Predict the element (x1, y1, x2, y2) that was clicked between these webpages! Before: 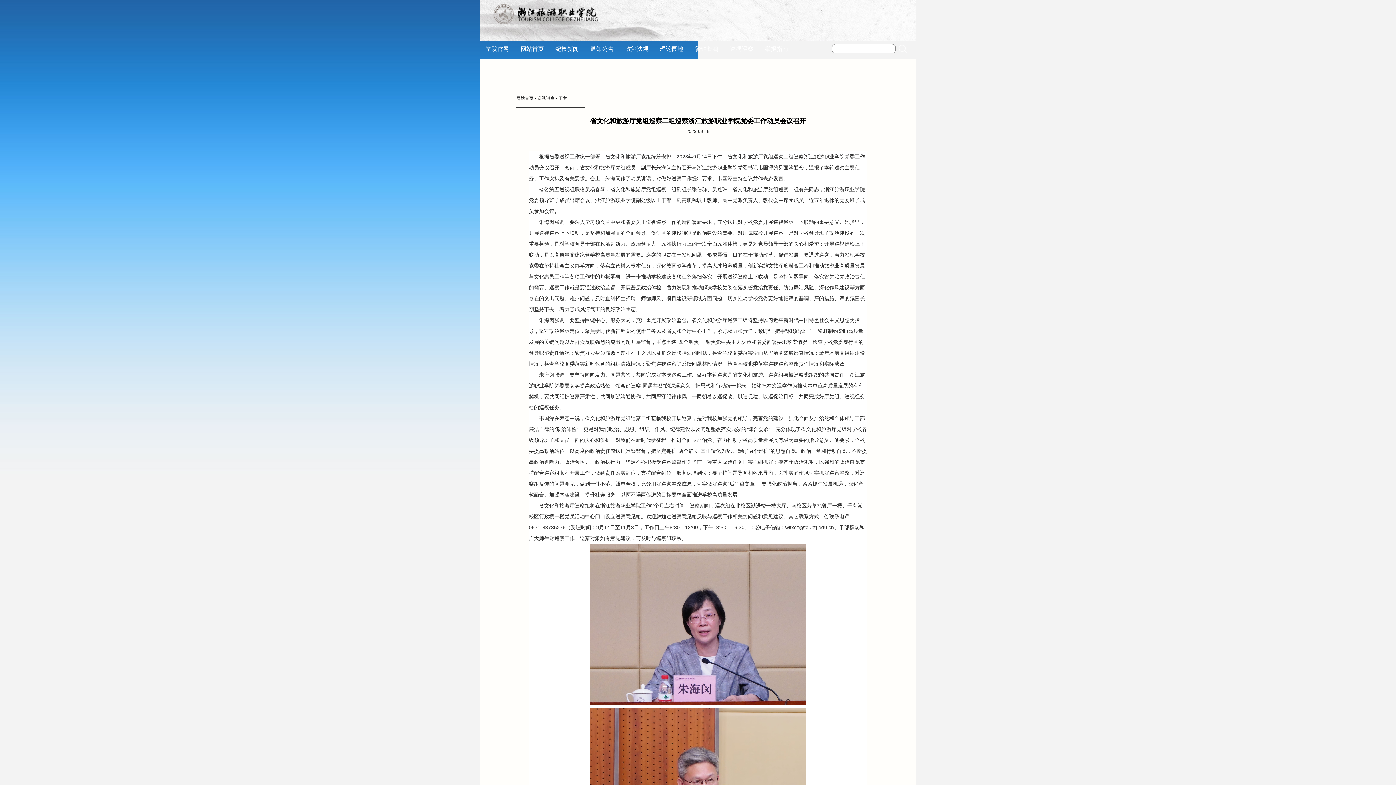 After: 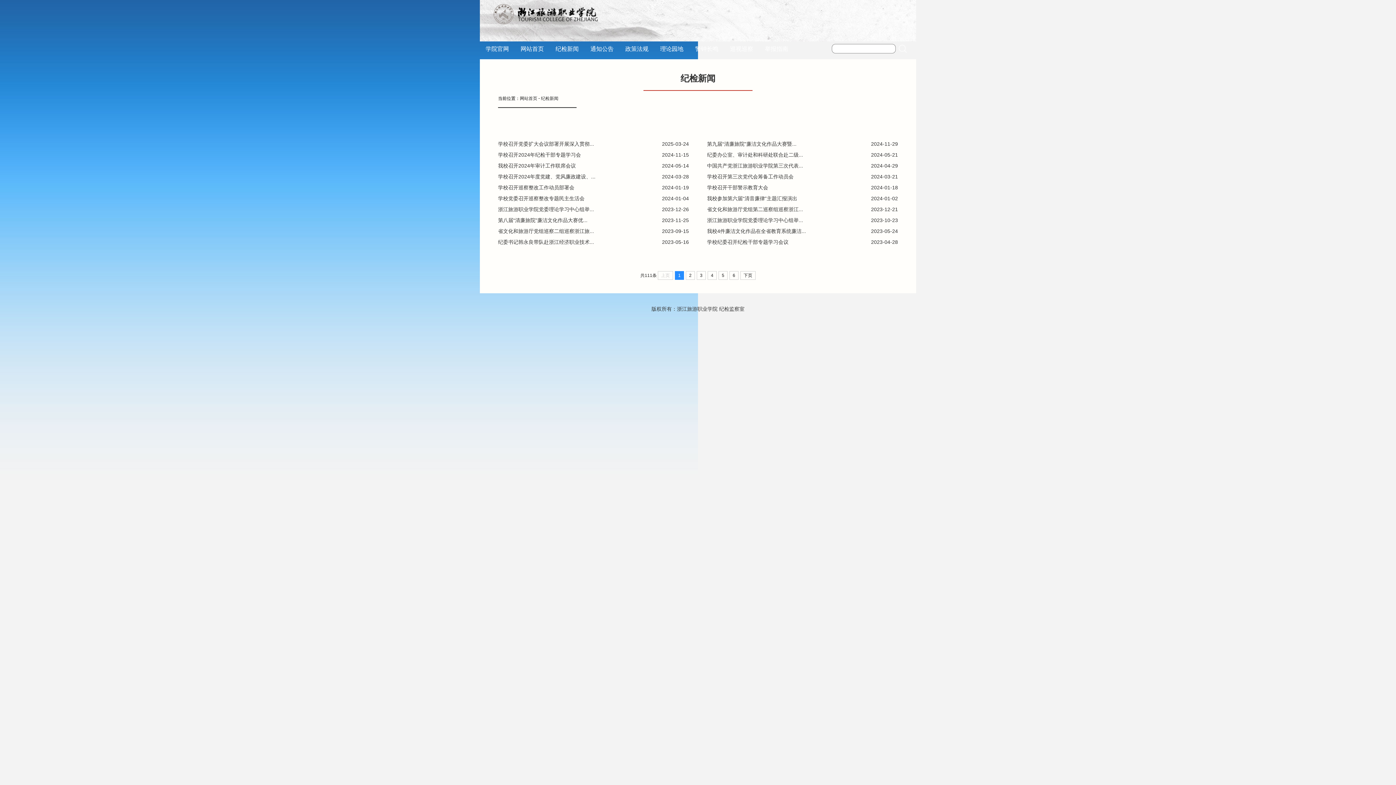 Action: label: 纪检新闻 bbox: (555, 45, 578, 52)